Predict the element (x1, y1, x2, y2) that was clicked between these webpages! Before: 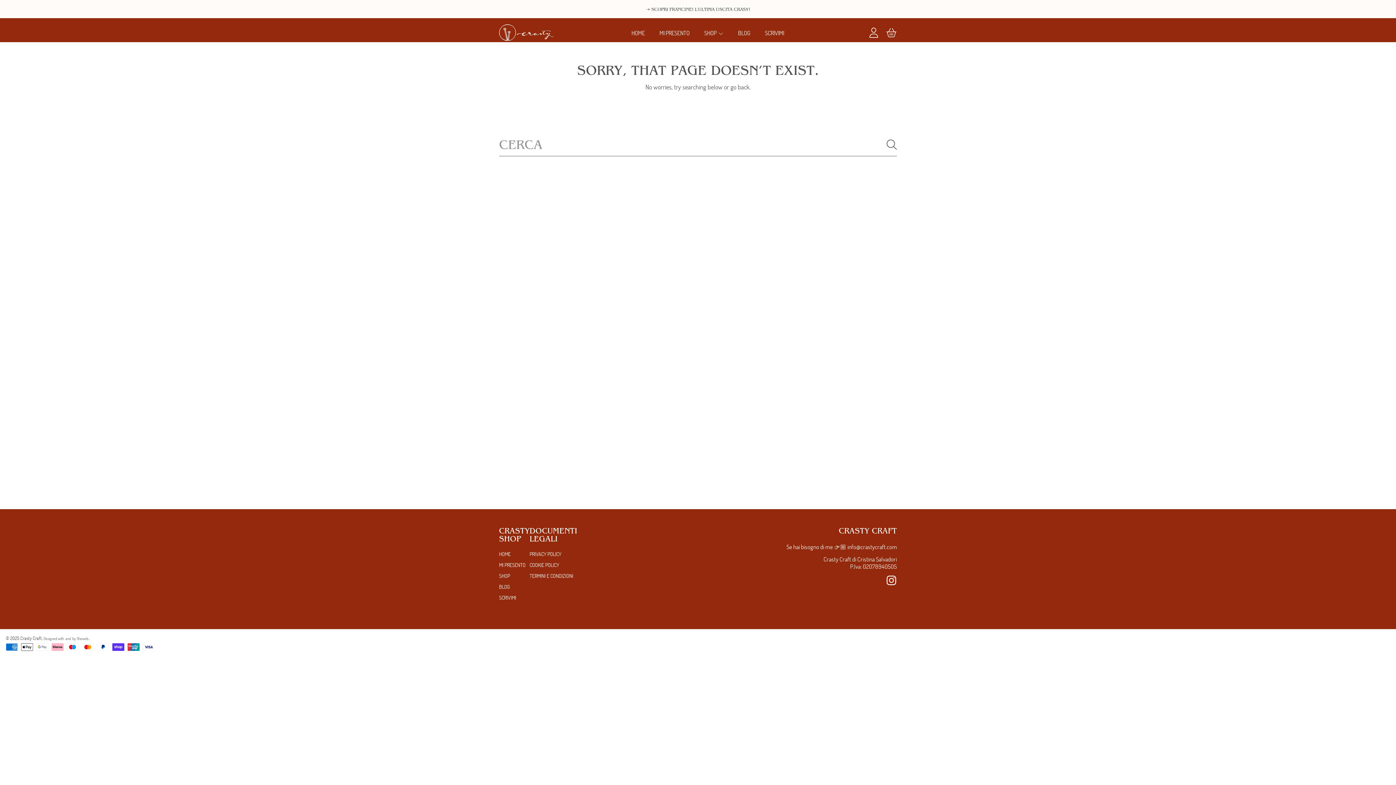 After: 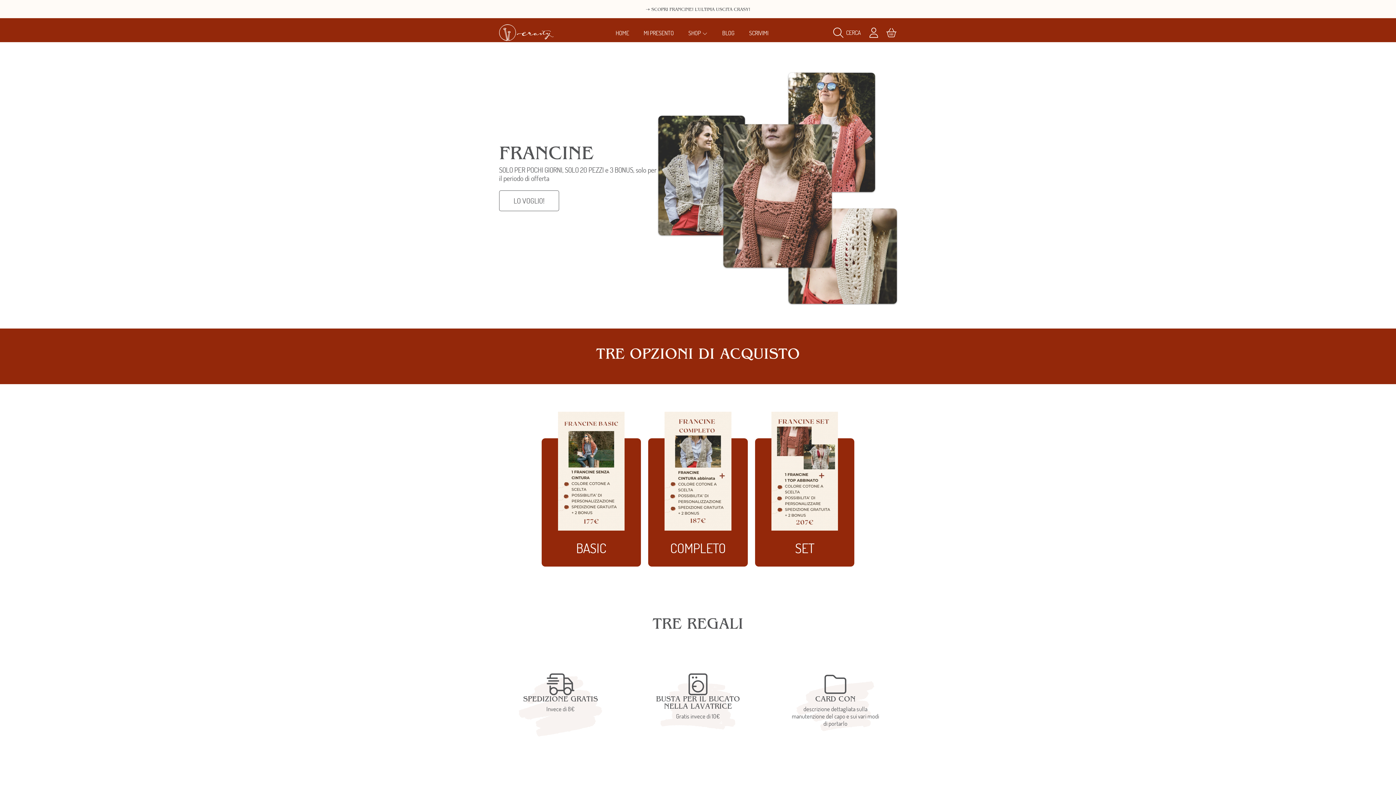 Action: bbox: (510, 0, 885, 18) label: ⇢ SCOPRI FRANCINE! L'ULTIMA USCITA CRASY!